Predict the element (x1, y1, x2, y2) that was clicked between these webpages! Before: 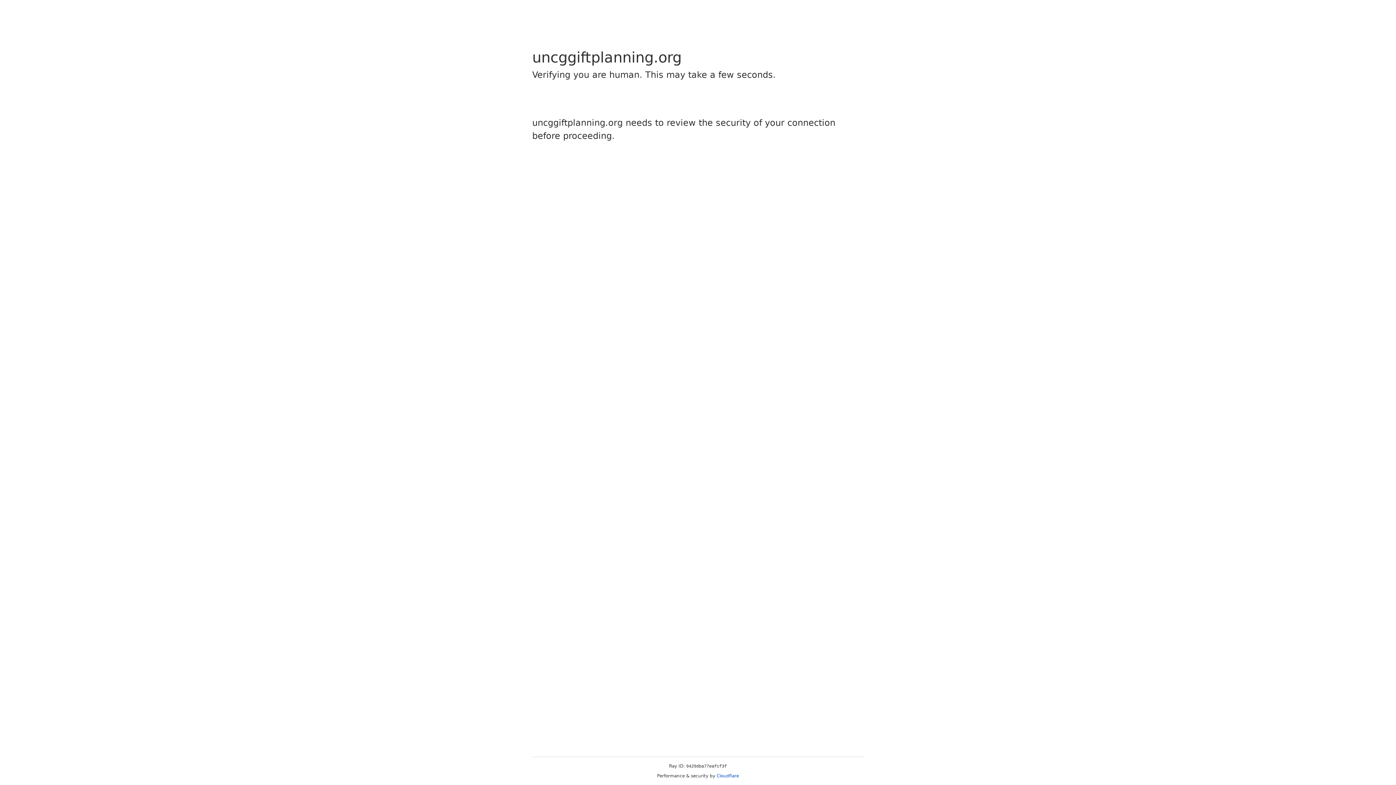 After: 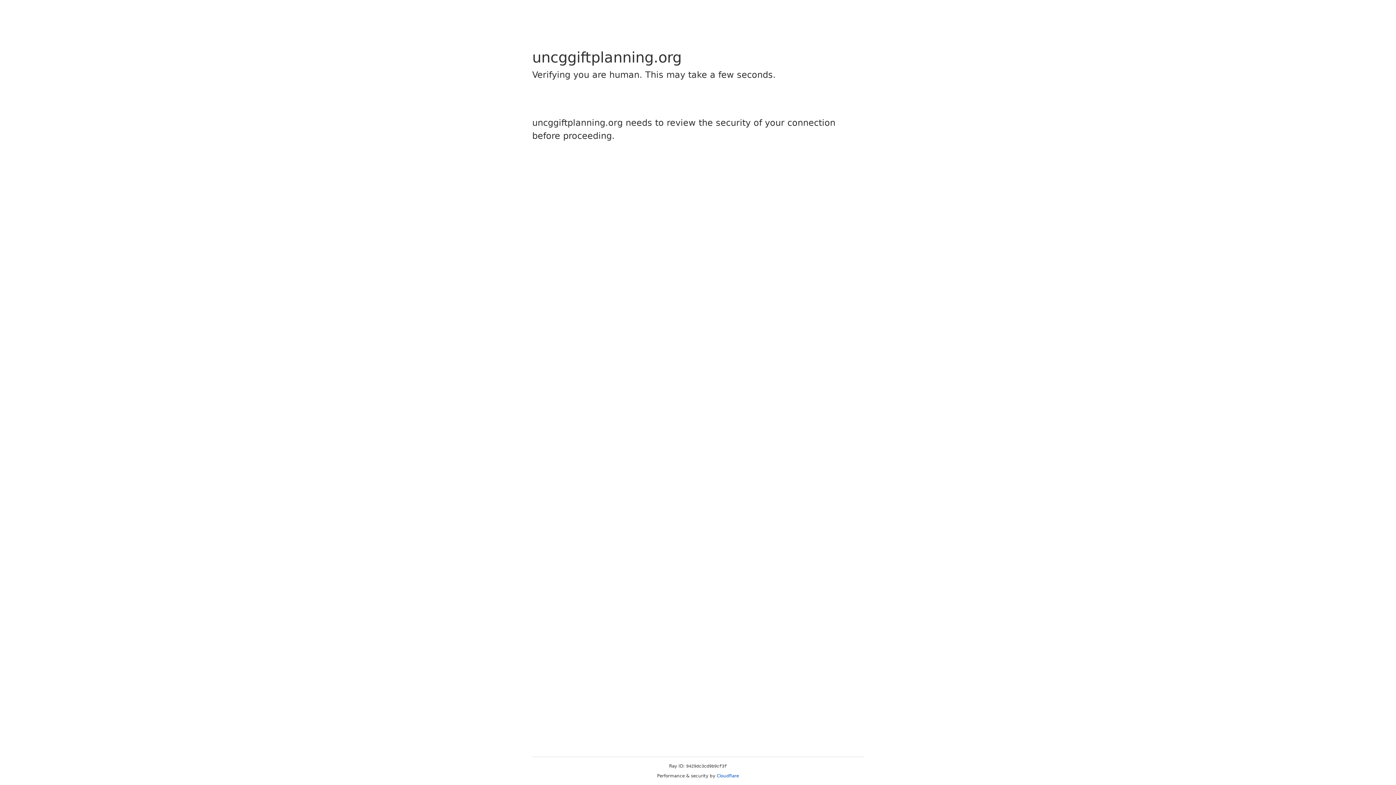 Action: label: Cloudflare bbox: (716, 773, 739, 778)